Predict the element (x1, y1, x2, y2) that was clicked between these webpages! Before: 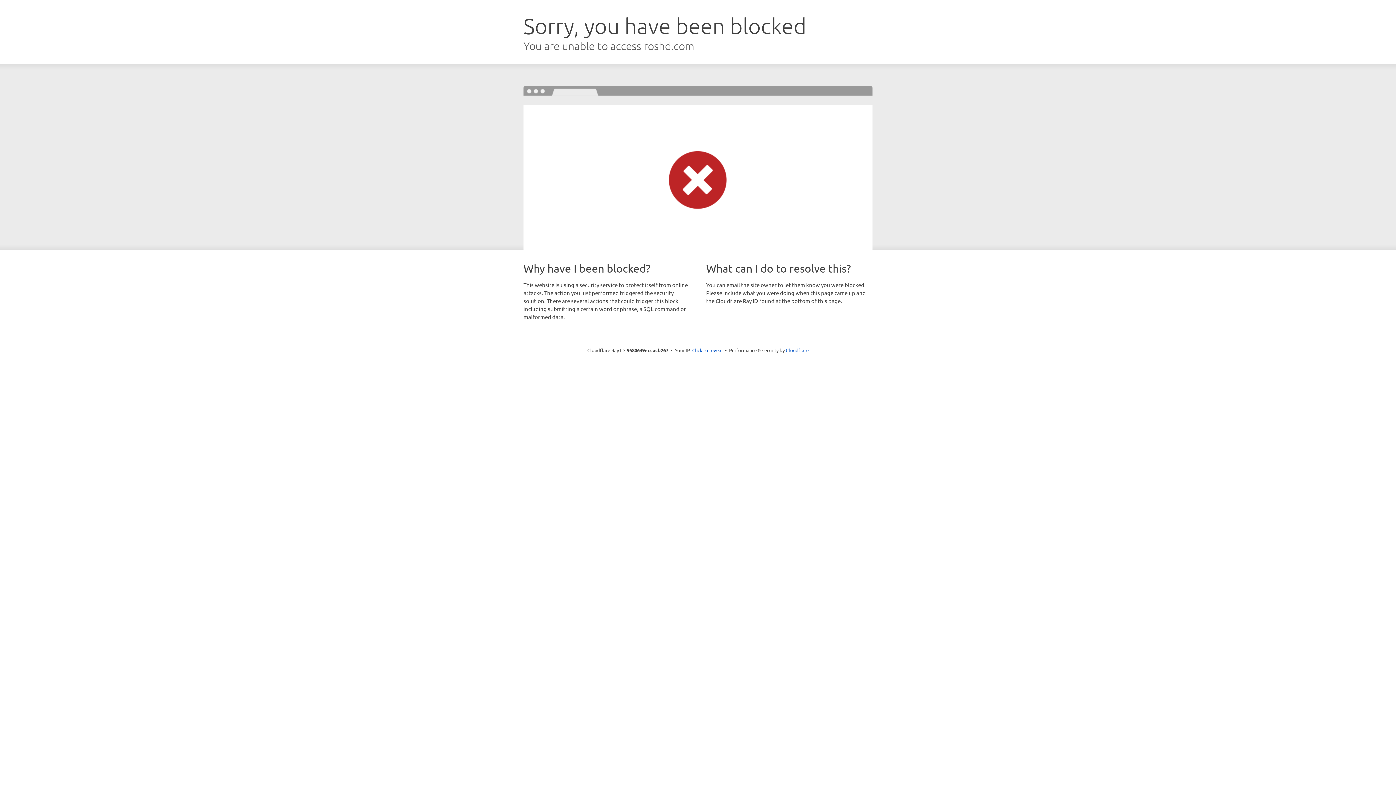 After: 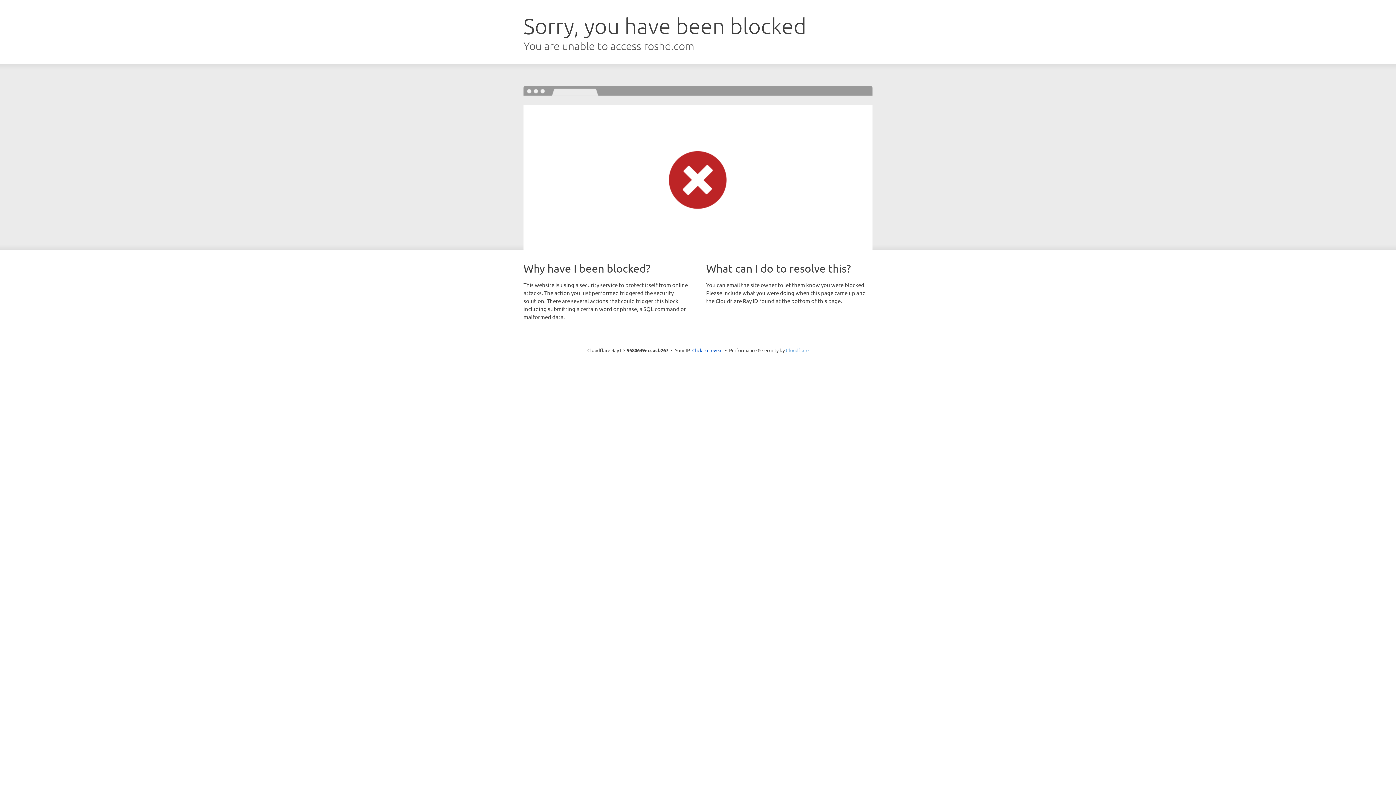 Action: label: Cloudflare bbox: (786, 347, 808, 353)